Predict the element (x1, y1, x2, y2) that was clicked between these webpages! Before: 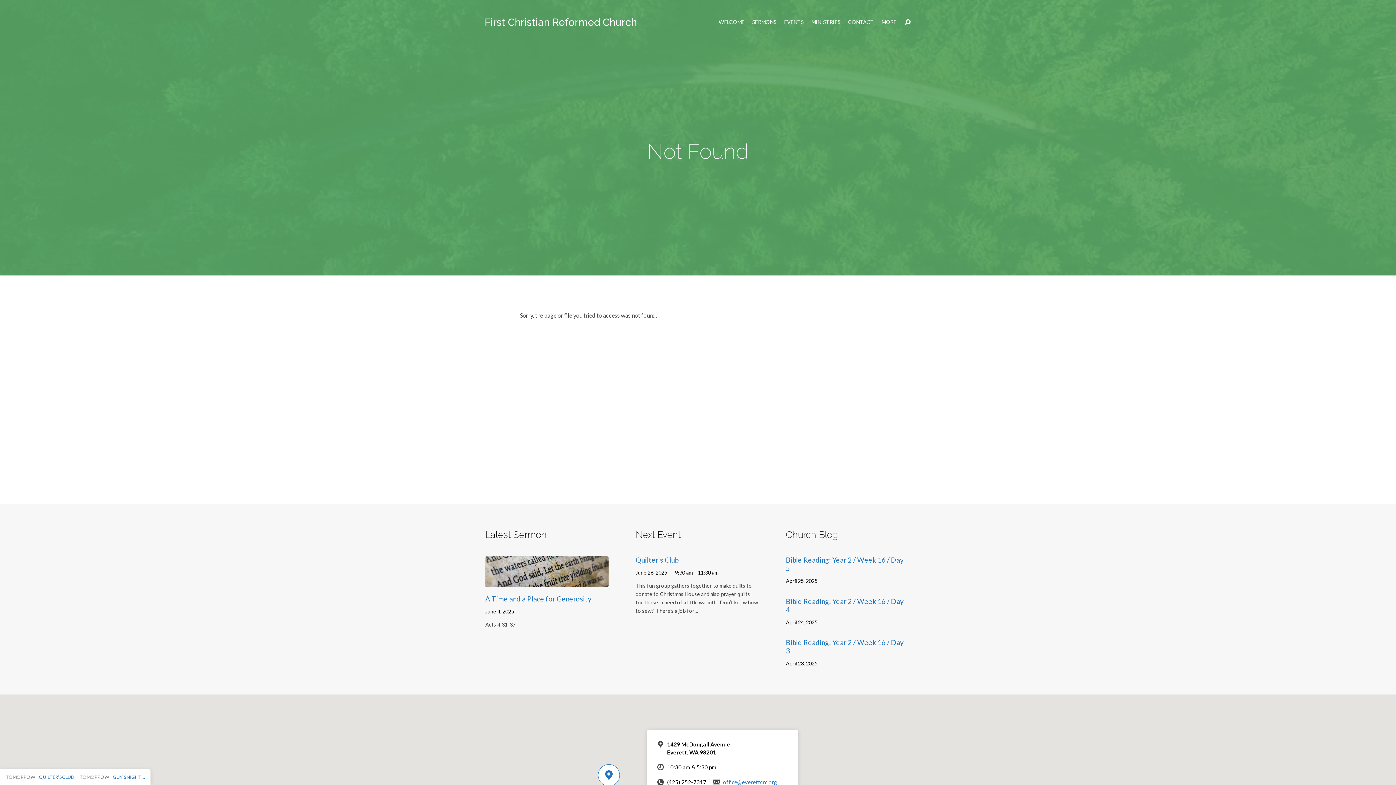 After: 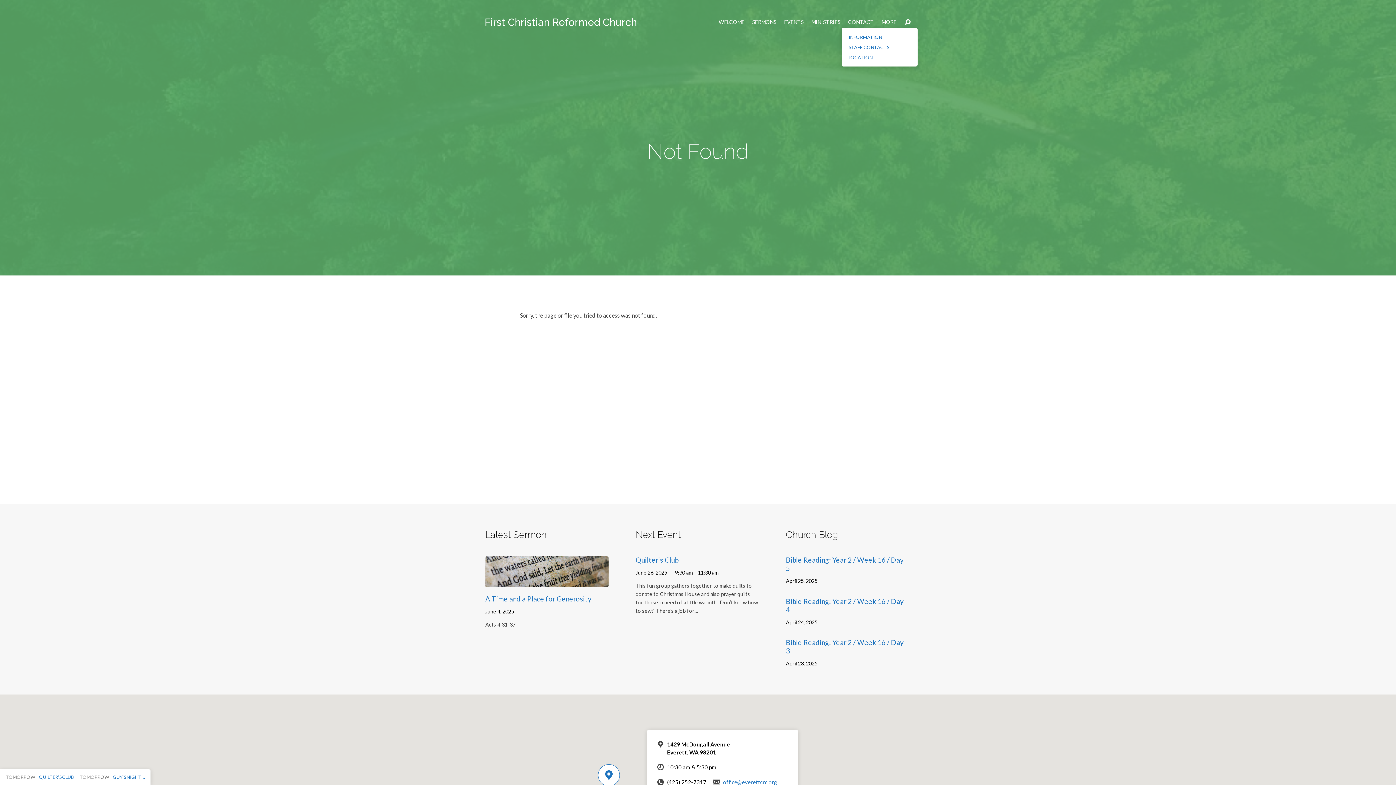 Action: label: CONTACT bbox: (848, 19, 874, 24)